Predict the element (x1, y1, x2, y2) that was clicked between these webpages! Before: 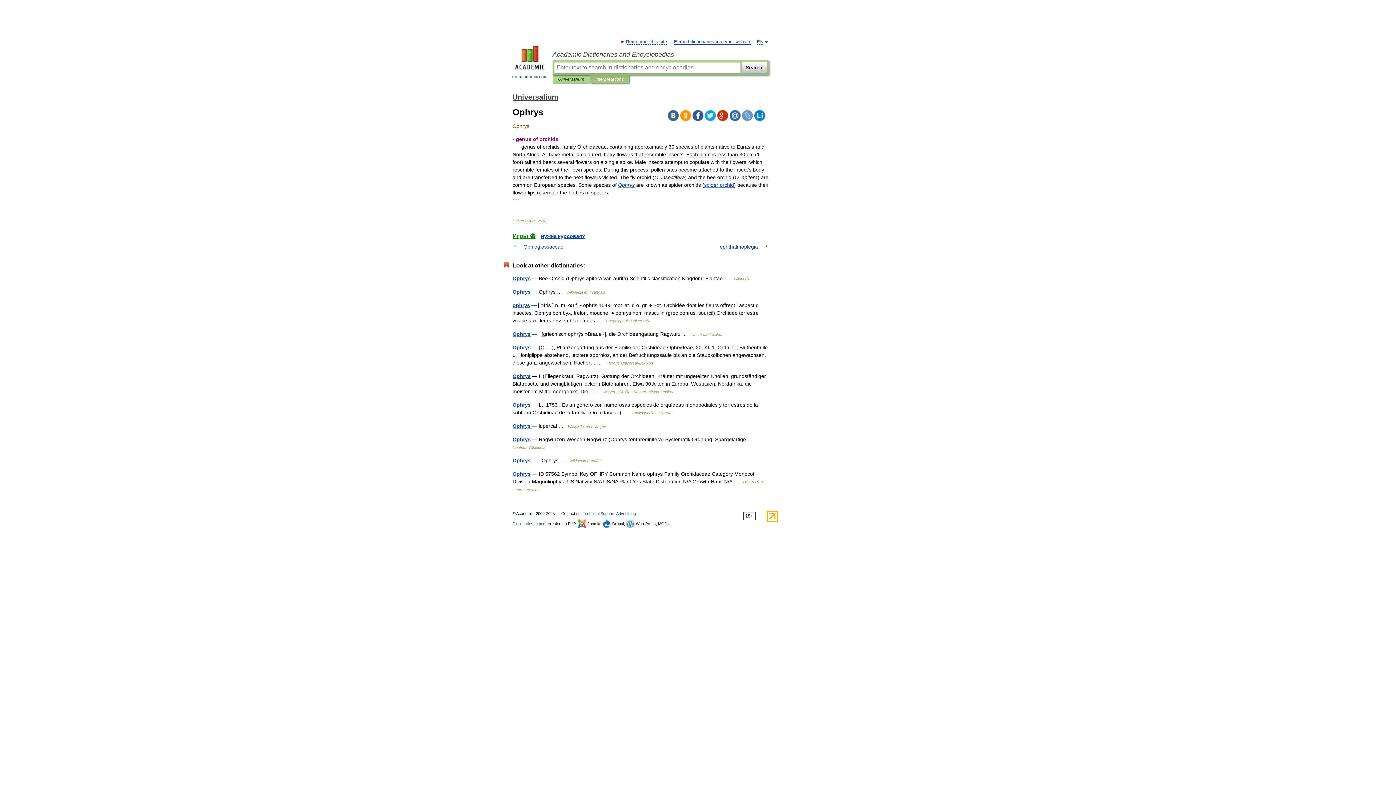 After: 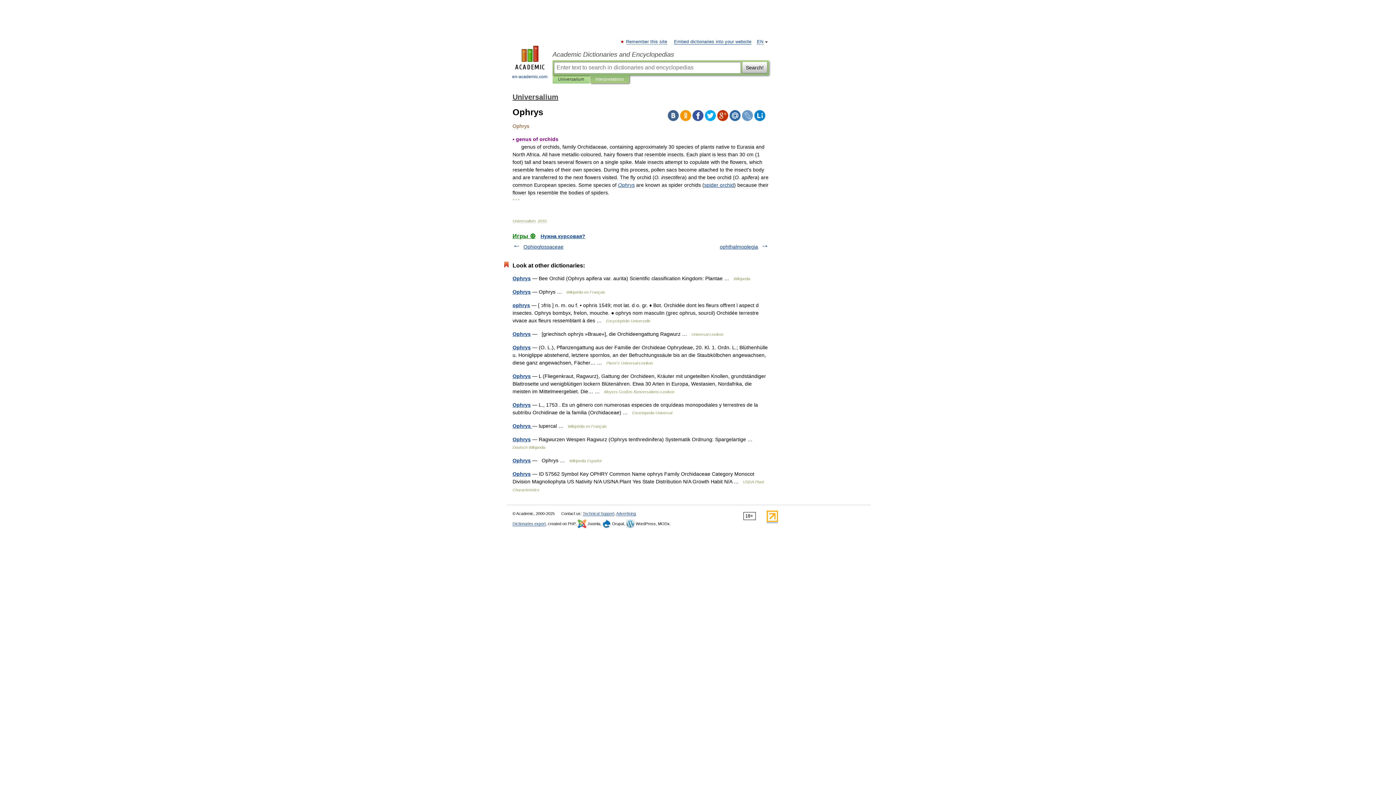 Action: bbox: (680, 110, 691, 121)